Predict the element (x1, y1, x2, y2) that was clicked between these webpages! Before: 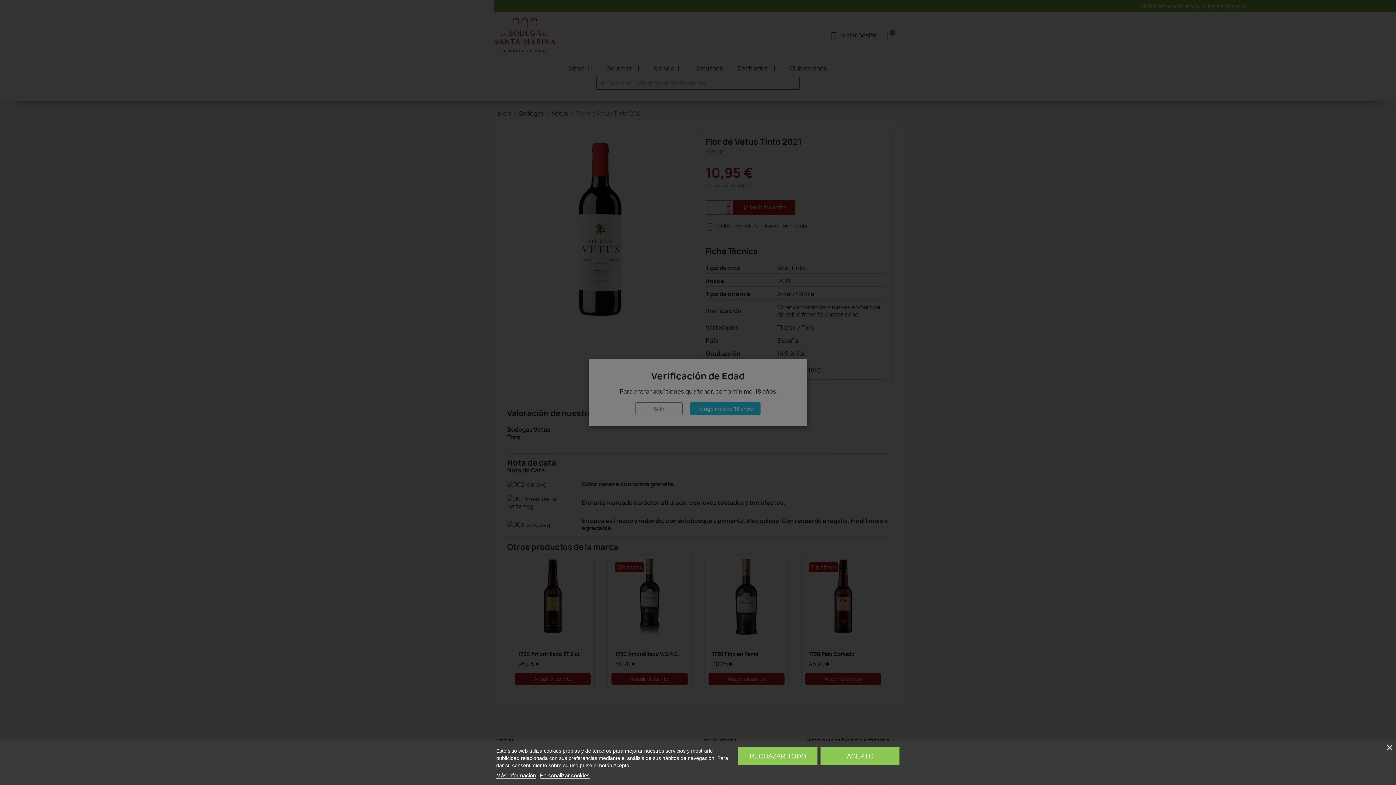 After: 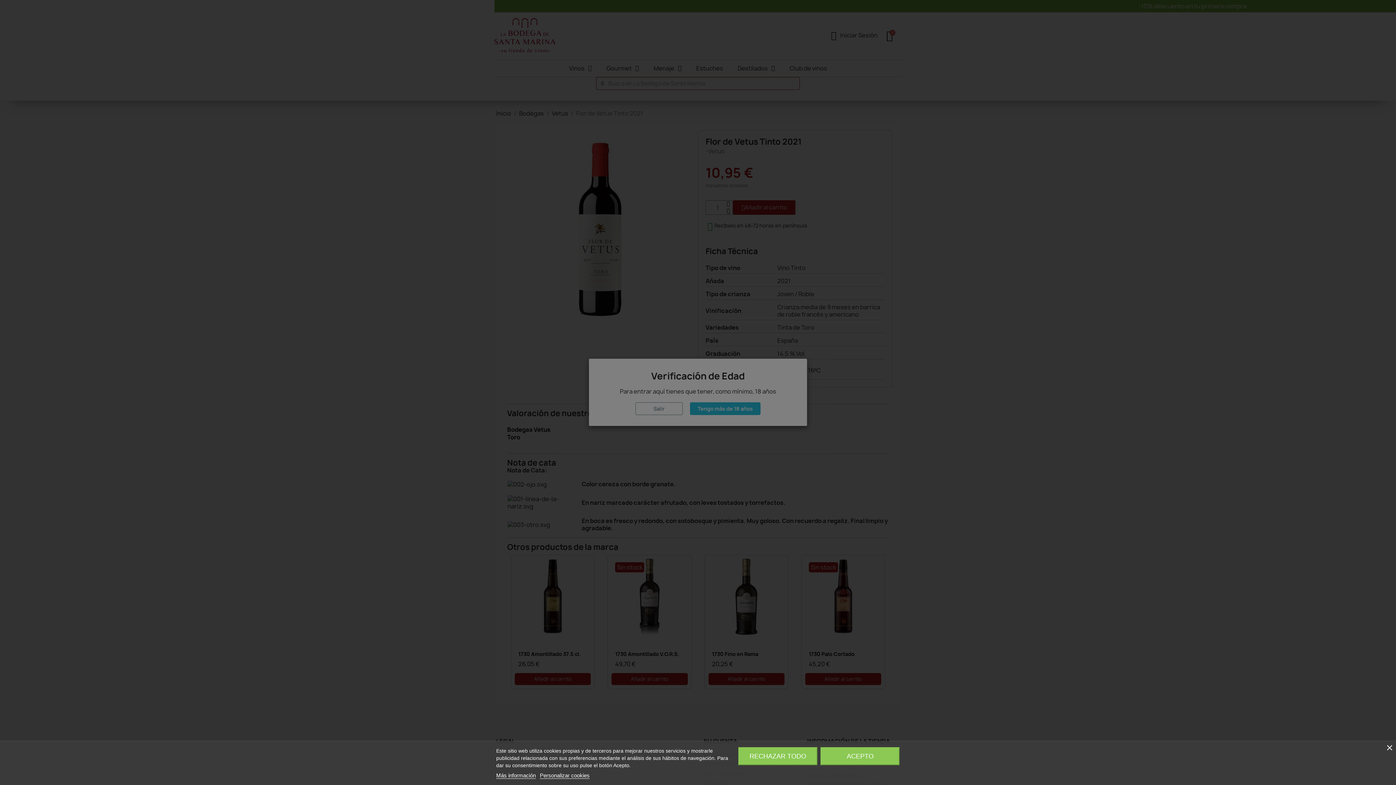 Action: bbox: (496, 772, 536, 779) label: Más información